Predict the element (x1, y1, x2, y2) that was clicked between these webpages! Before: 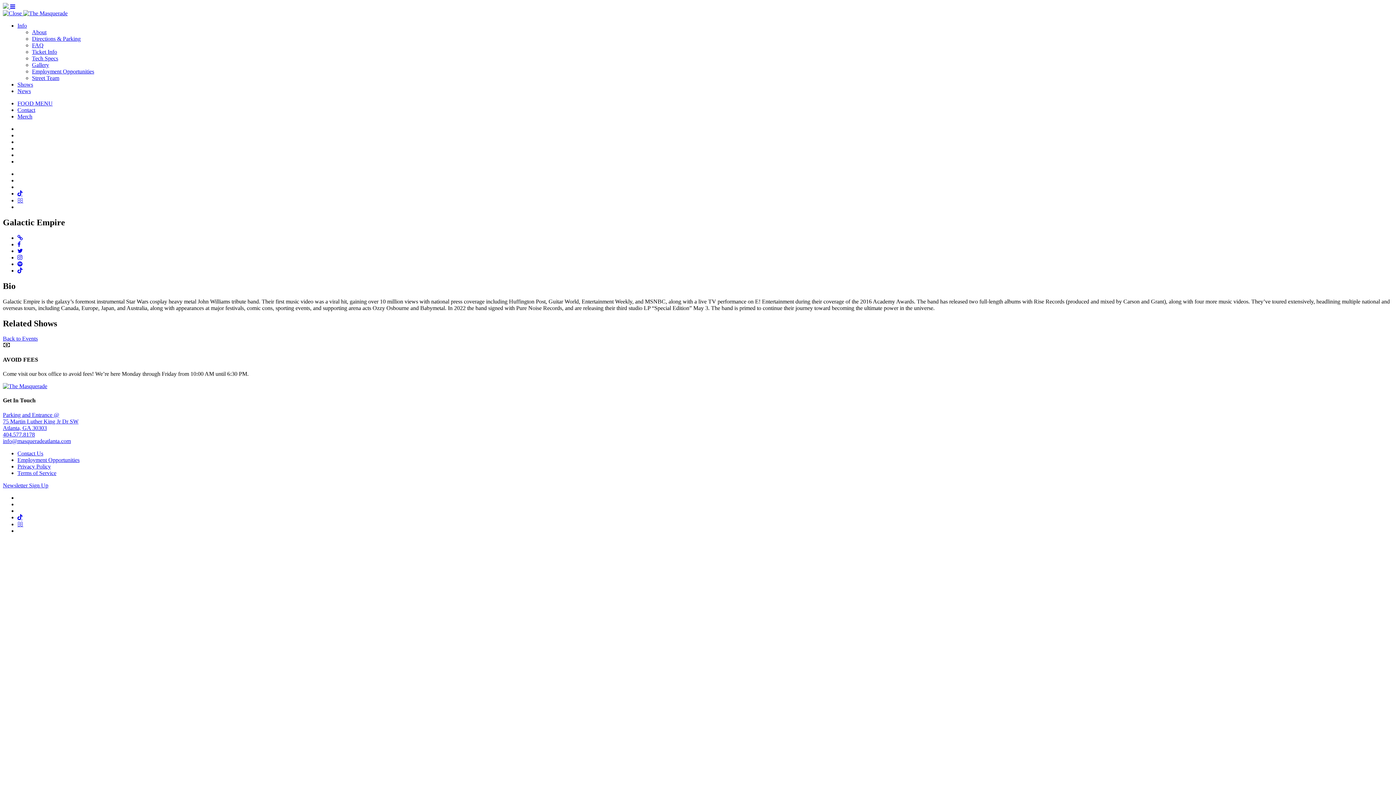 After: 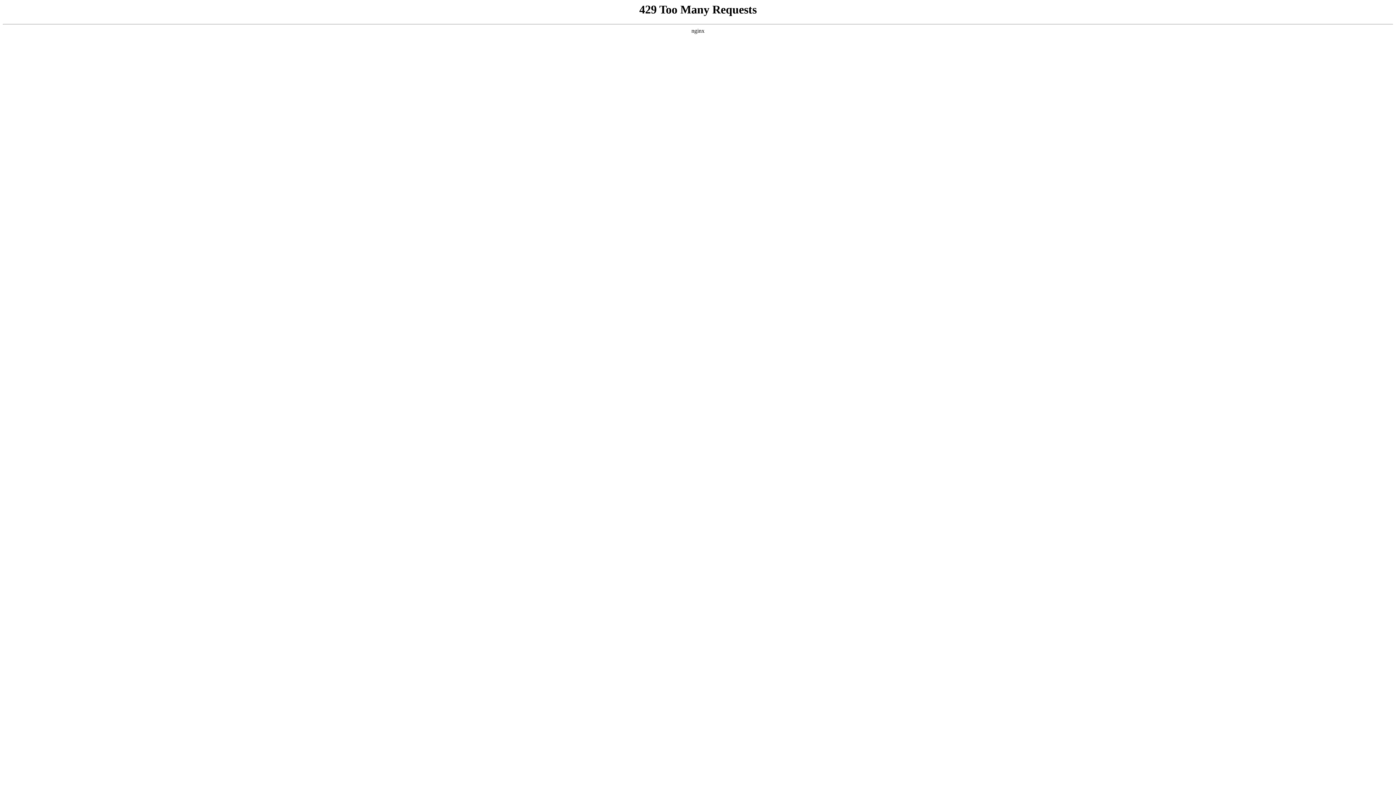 Action: label: FOOD MENU bbox: (17, 100, 52, 106)